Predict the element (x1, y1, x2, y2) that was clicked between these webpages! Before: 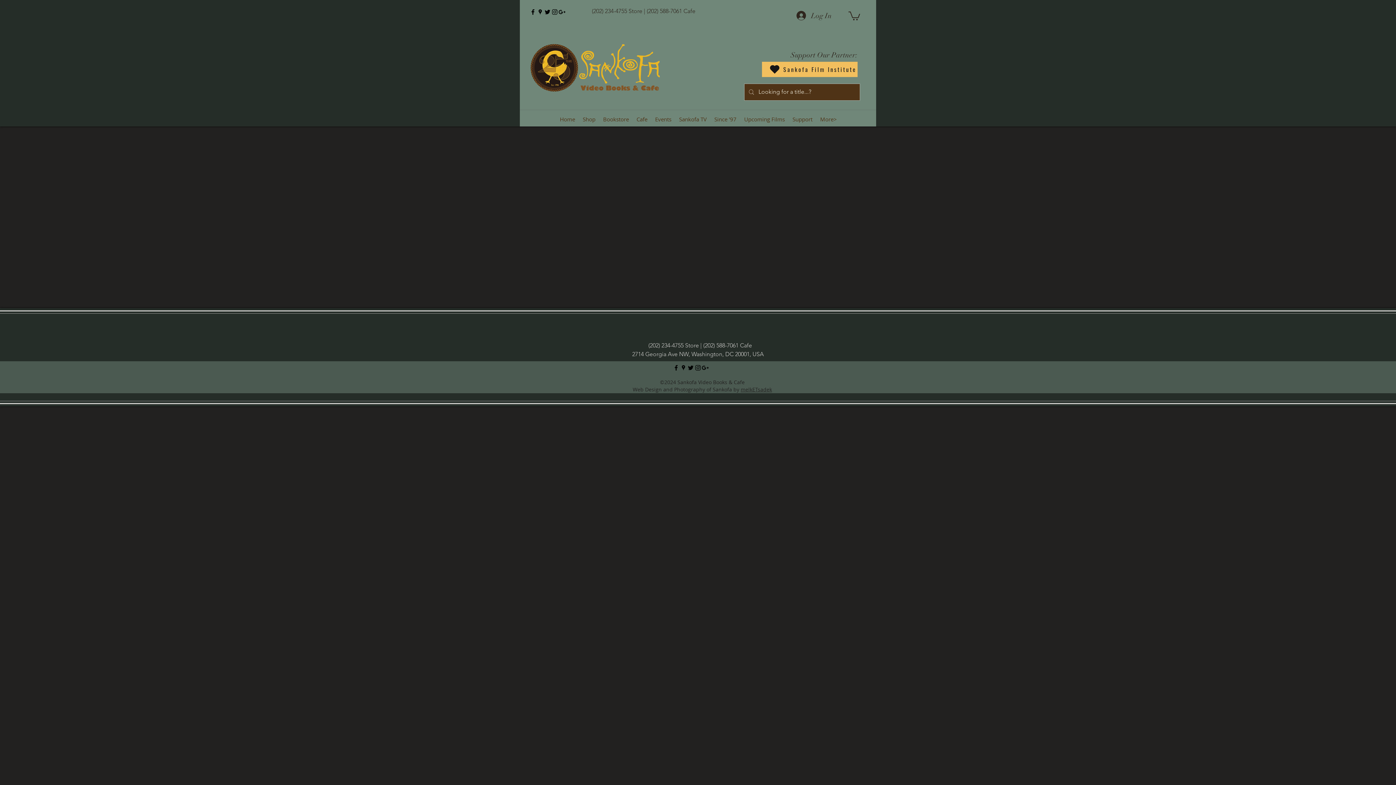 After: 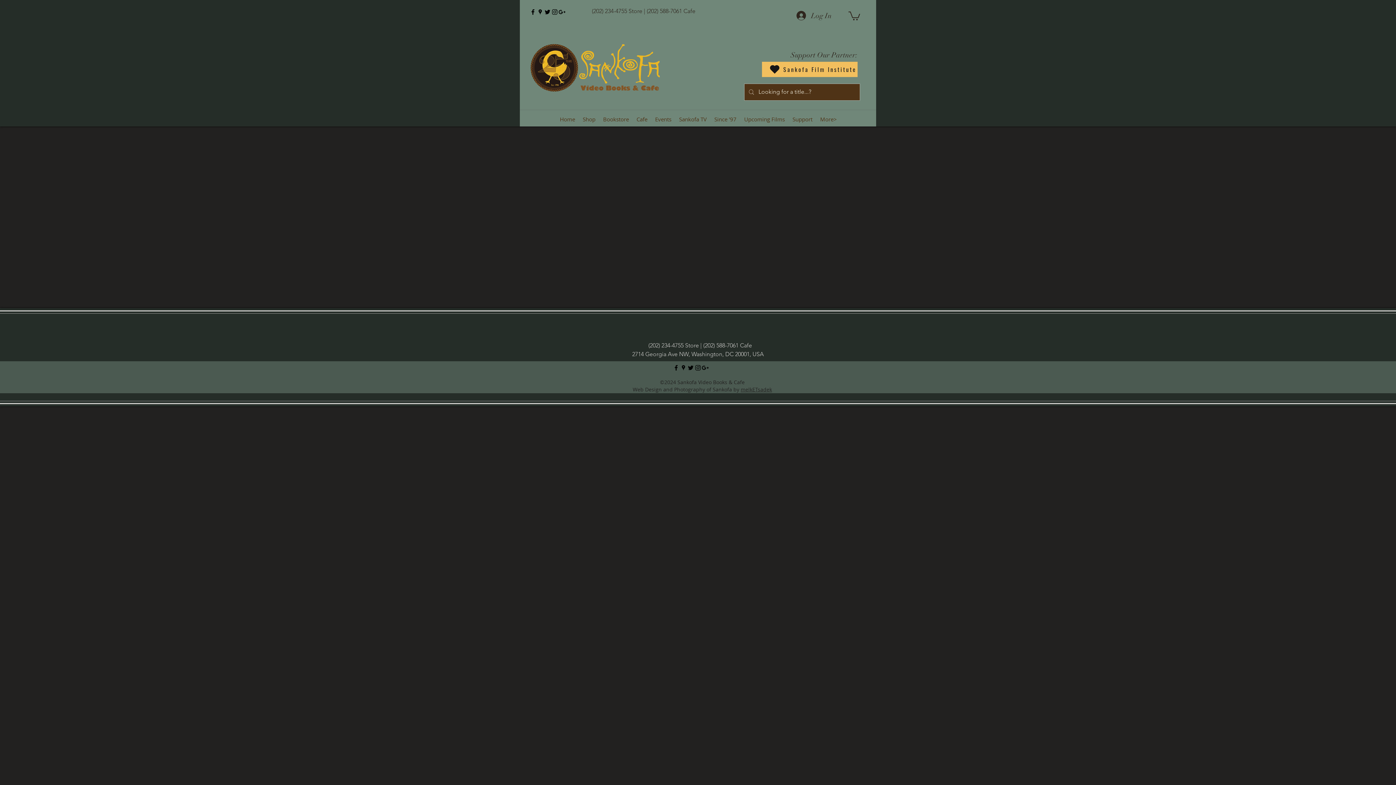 Action: label: googlePlaces bbox: (536, 8, 544, 15)